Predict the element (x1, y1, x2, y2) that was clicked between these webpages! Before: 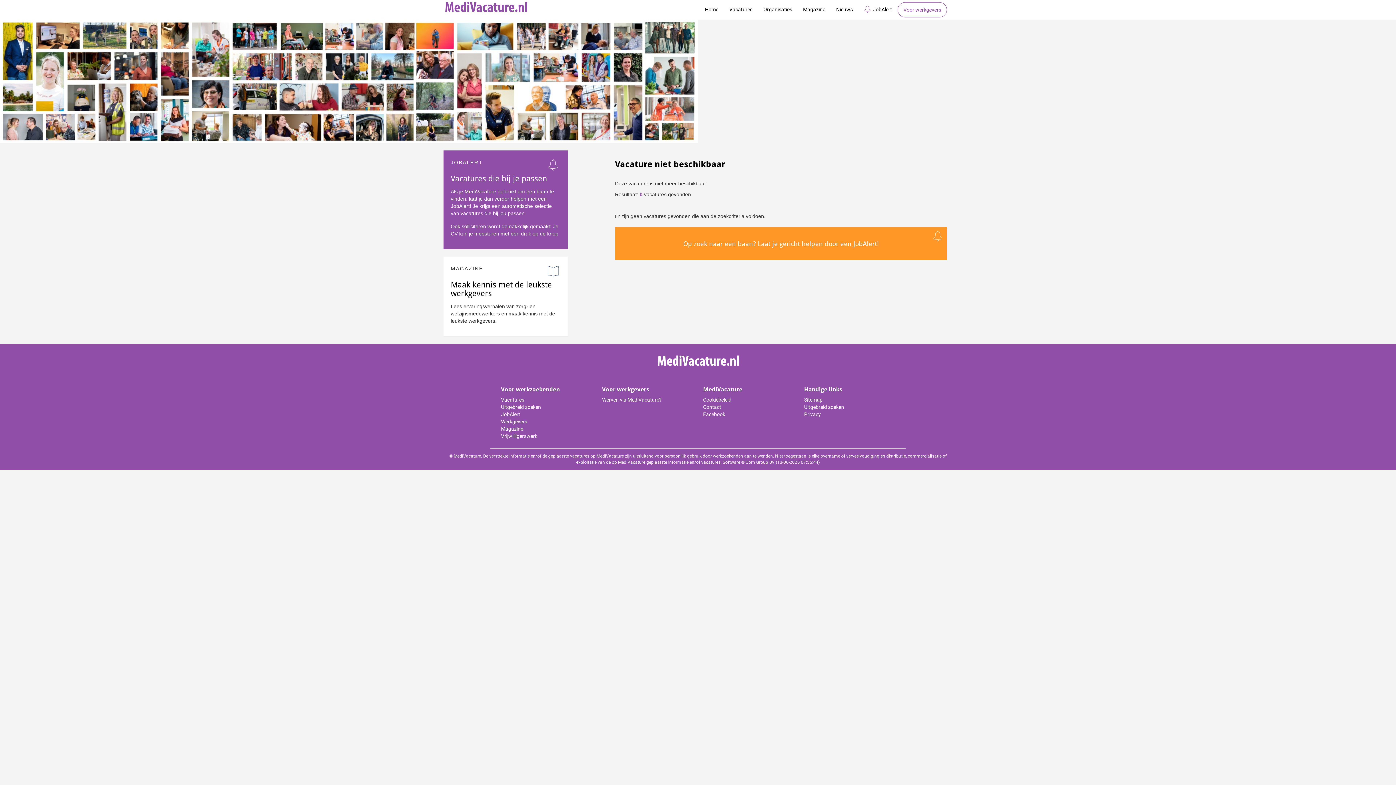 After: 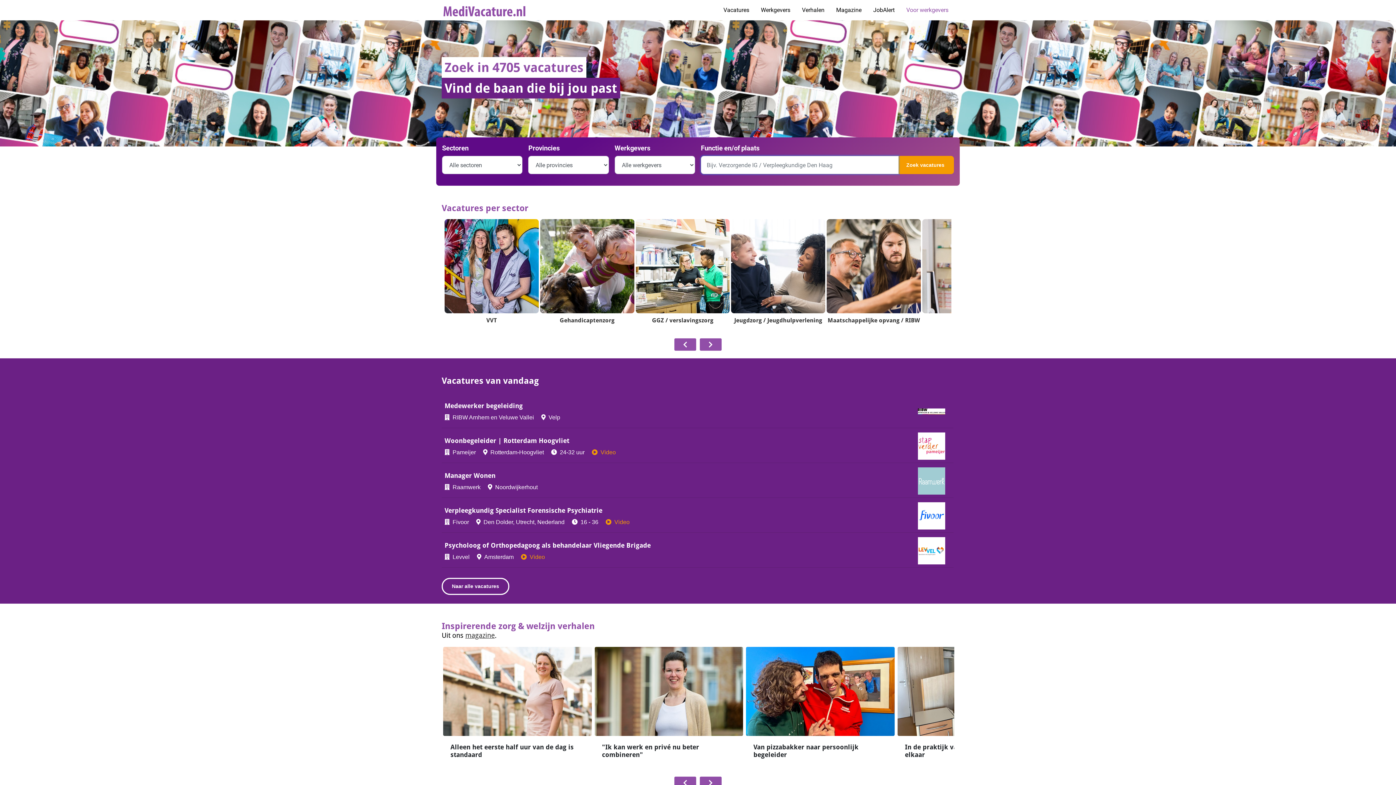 Action: label: Home bbox: (699, 2, 724, 16)